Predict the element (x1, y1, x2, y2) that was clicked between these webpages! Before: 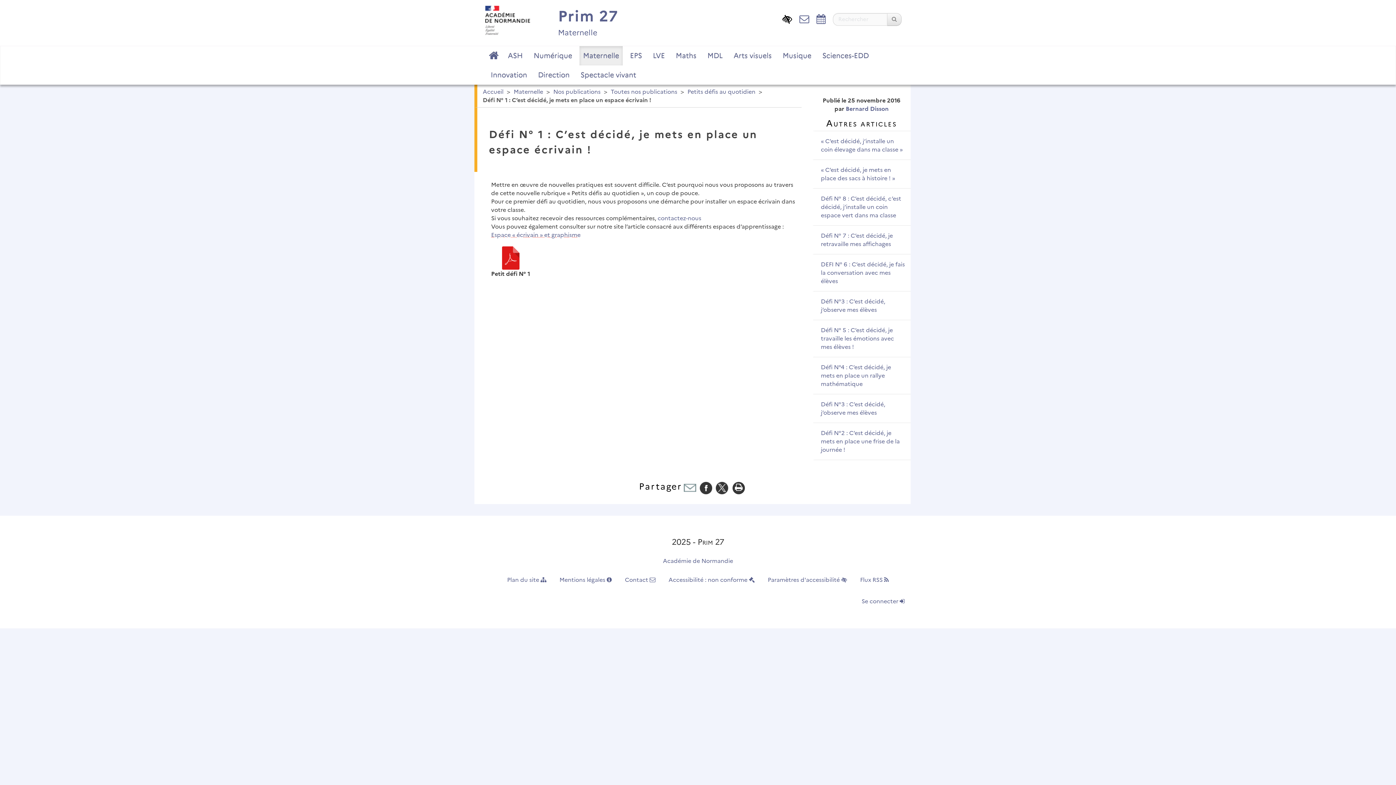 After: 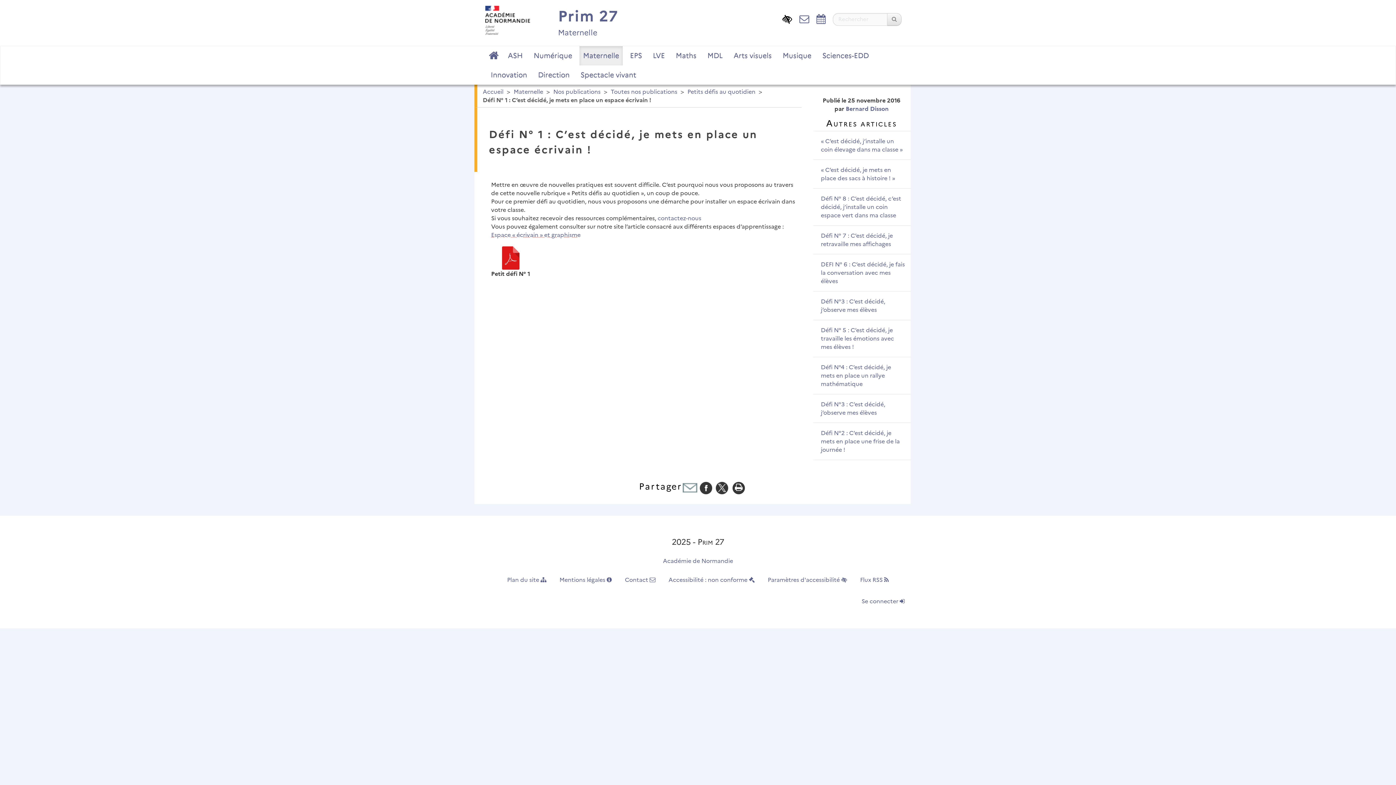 Action: bbox: (682, 484, 697, 491)